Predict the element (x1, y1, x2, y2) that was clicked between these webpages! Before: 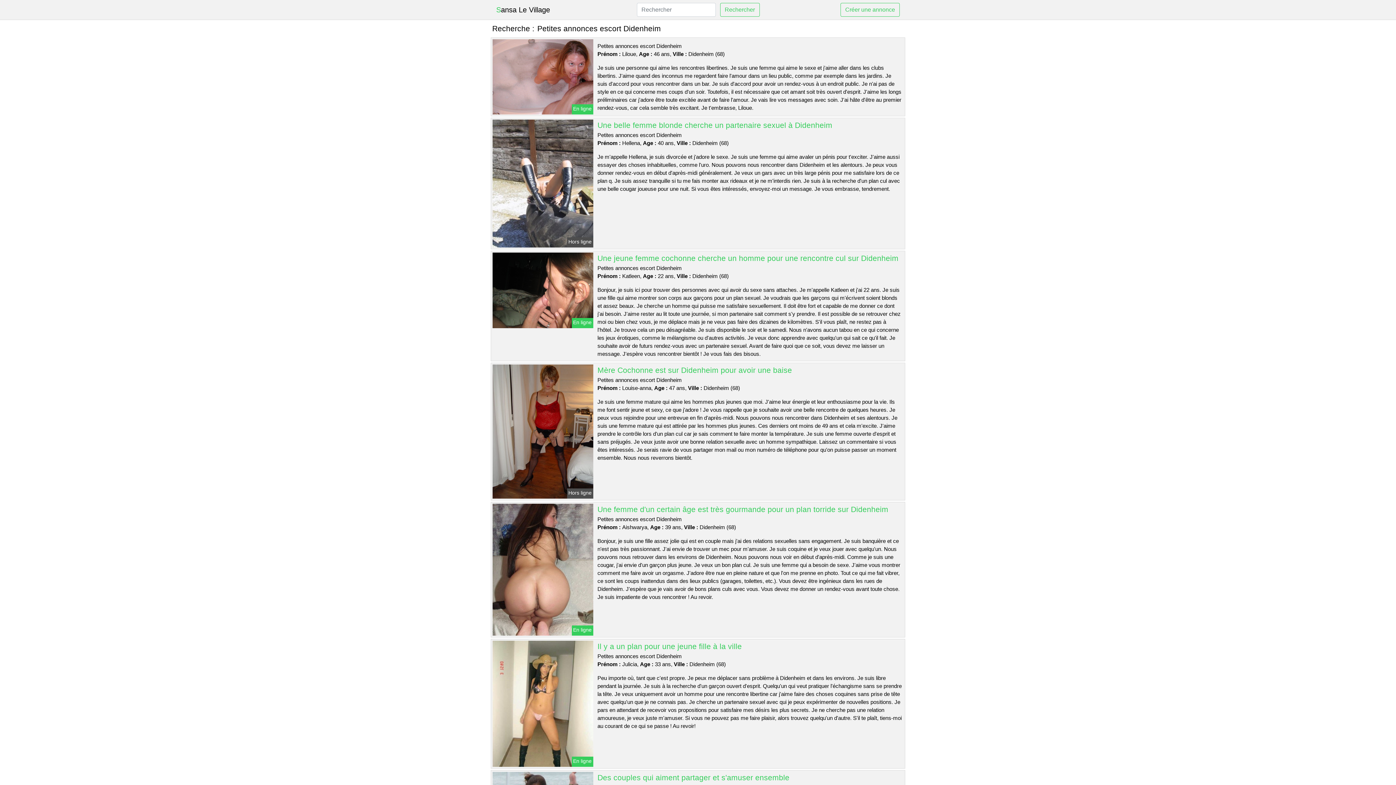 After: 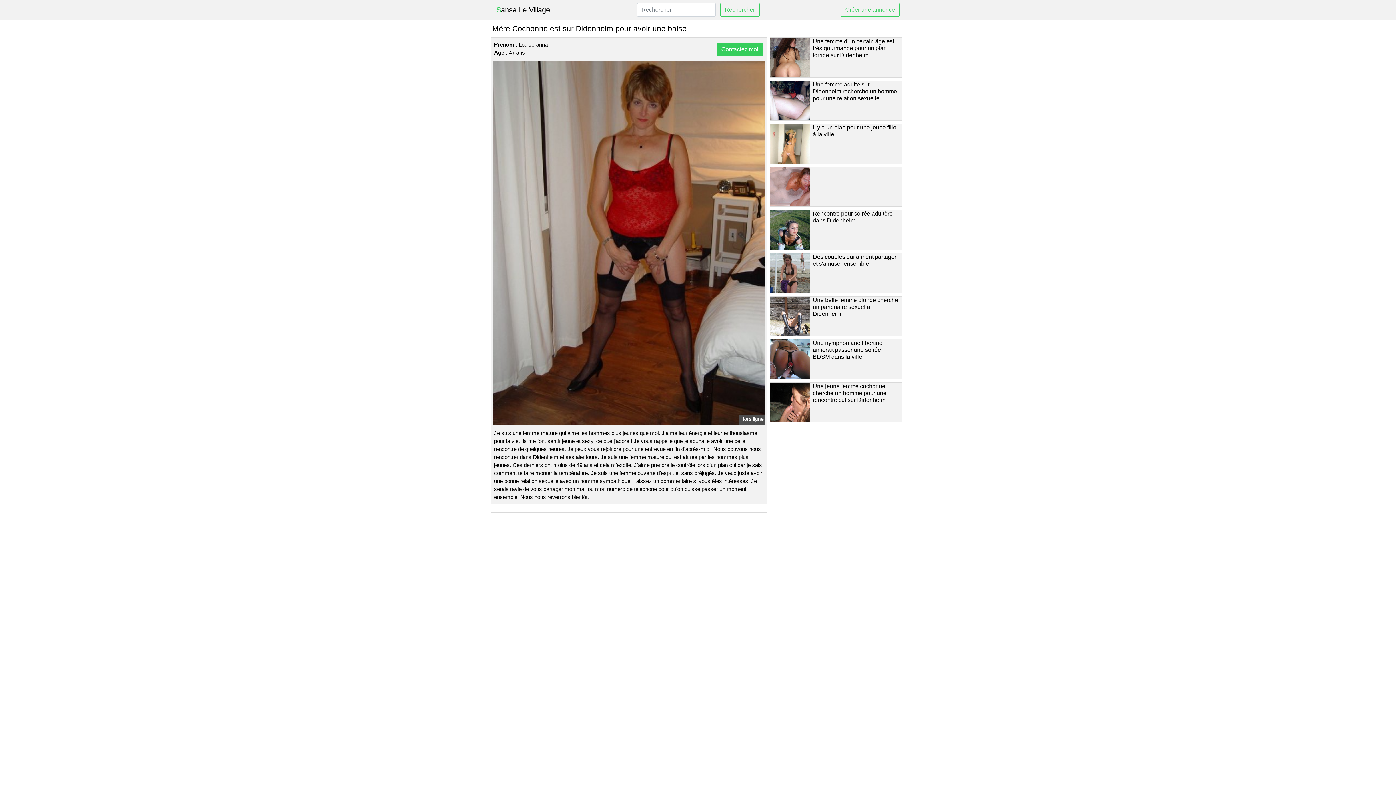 Action: bbox: (597, 366, 792, 374) label: Mère Cochonne est sur Didenheim pour avoir une baise